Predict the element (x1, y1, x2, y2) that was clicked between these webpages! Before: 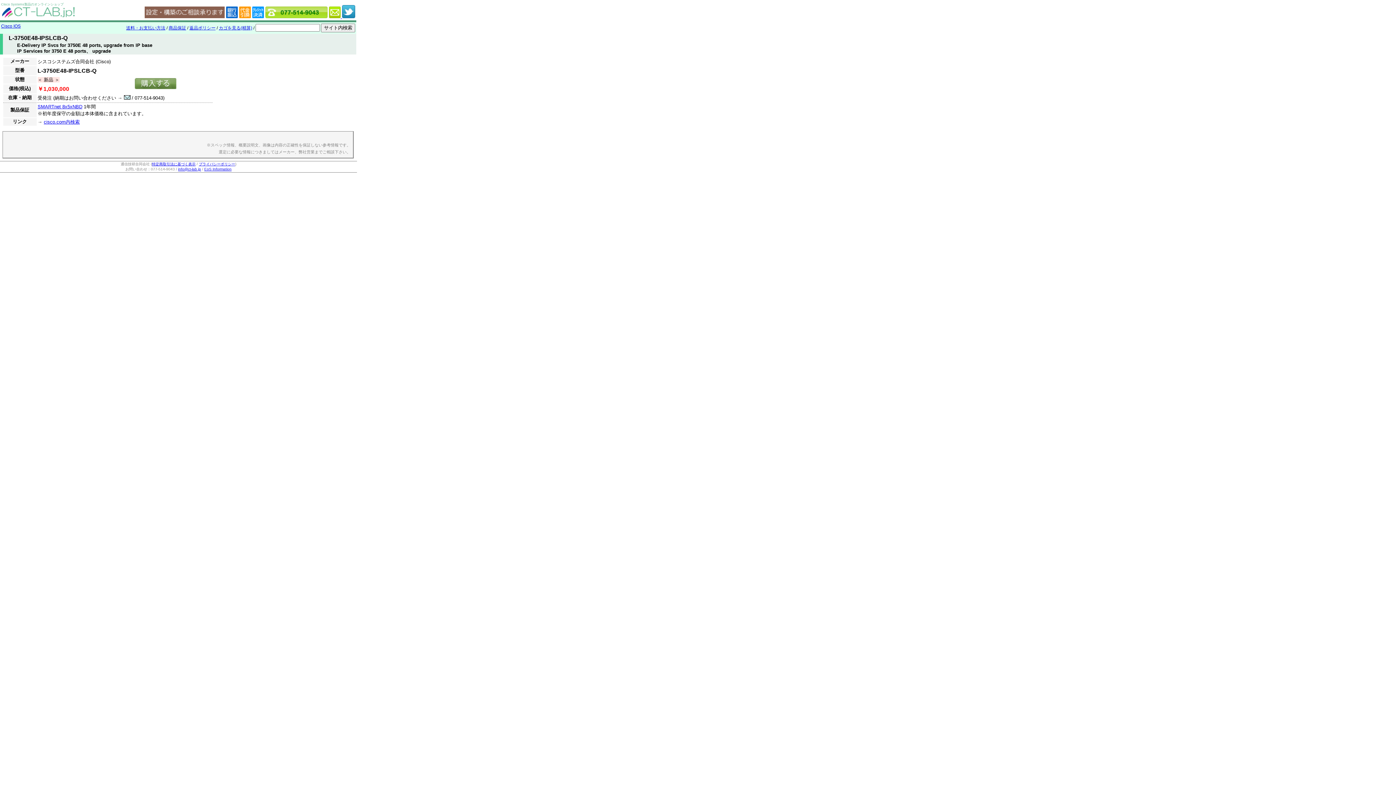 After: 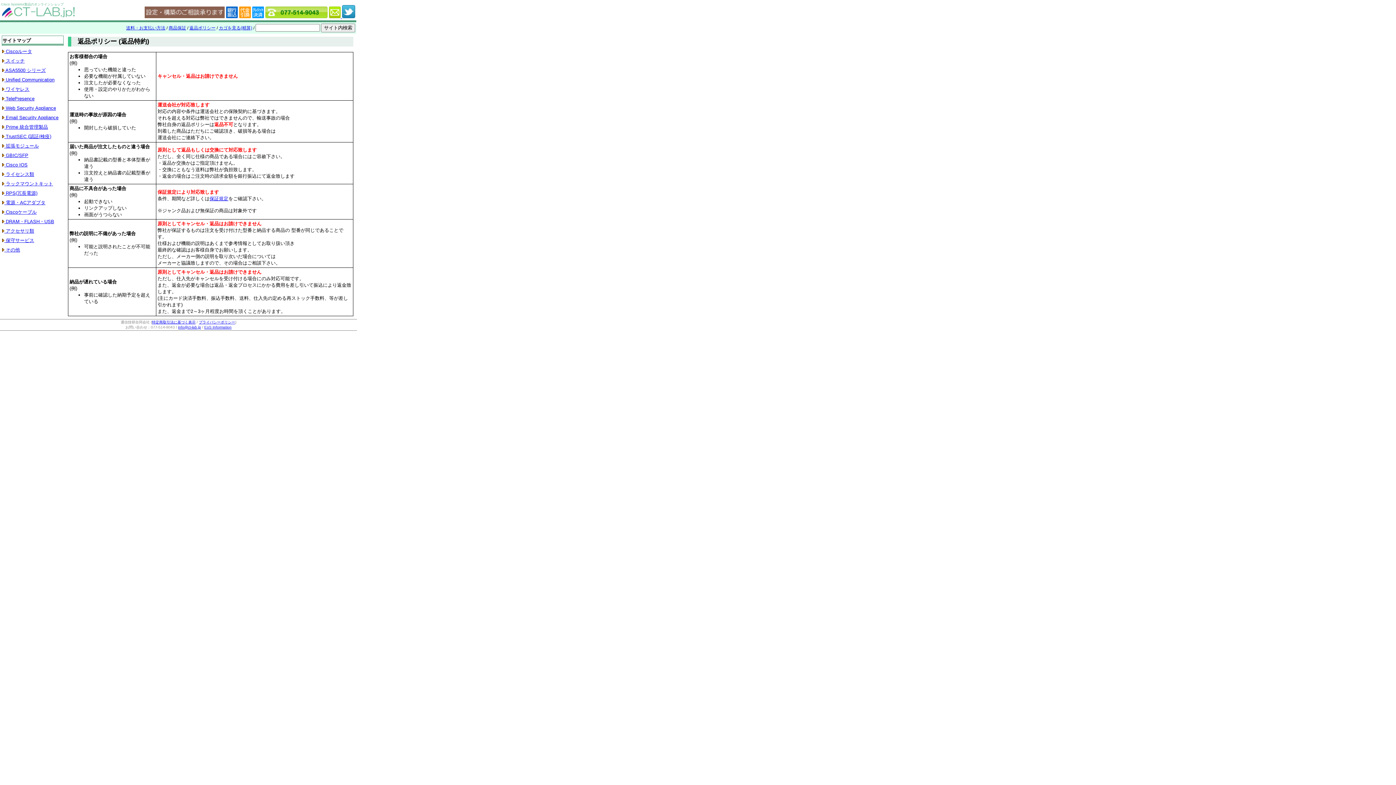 Action: label: 返品ポリシー bbox: (189, 25, 215, 30)